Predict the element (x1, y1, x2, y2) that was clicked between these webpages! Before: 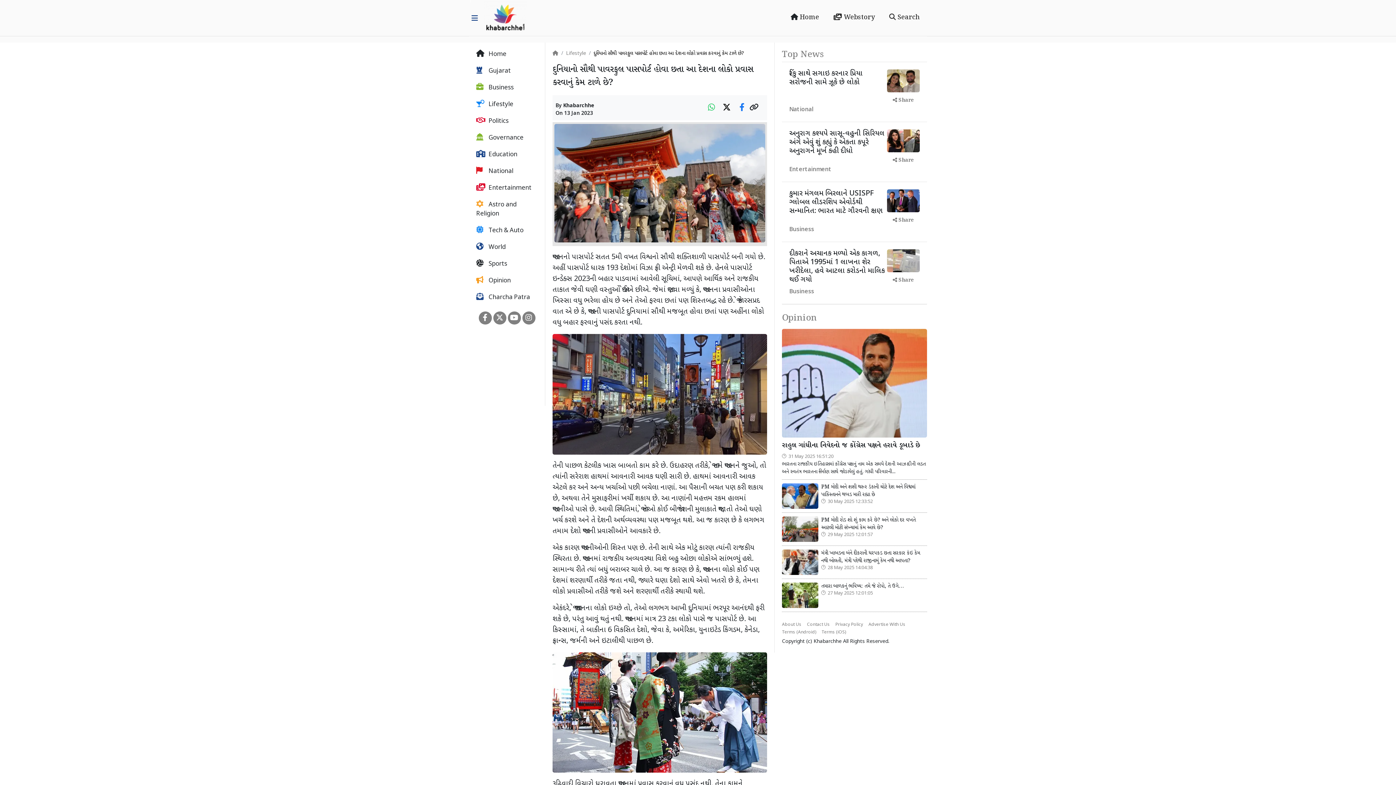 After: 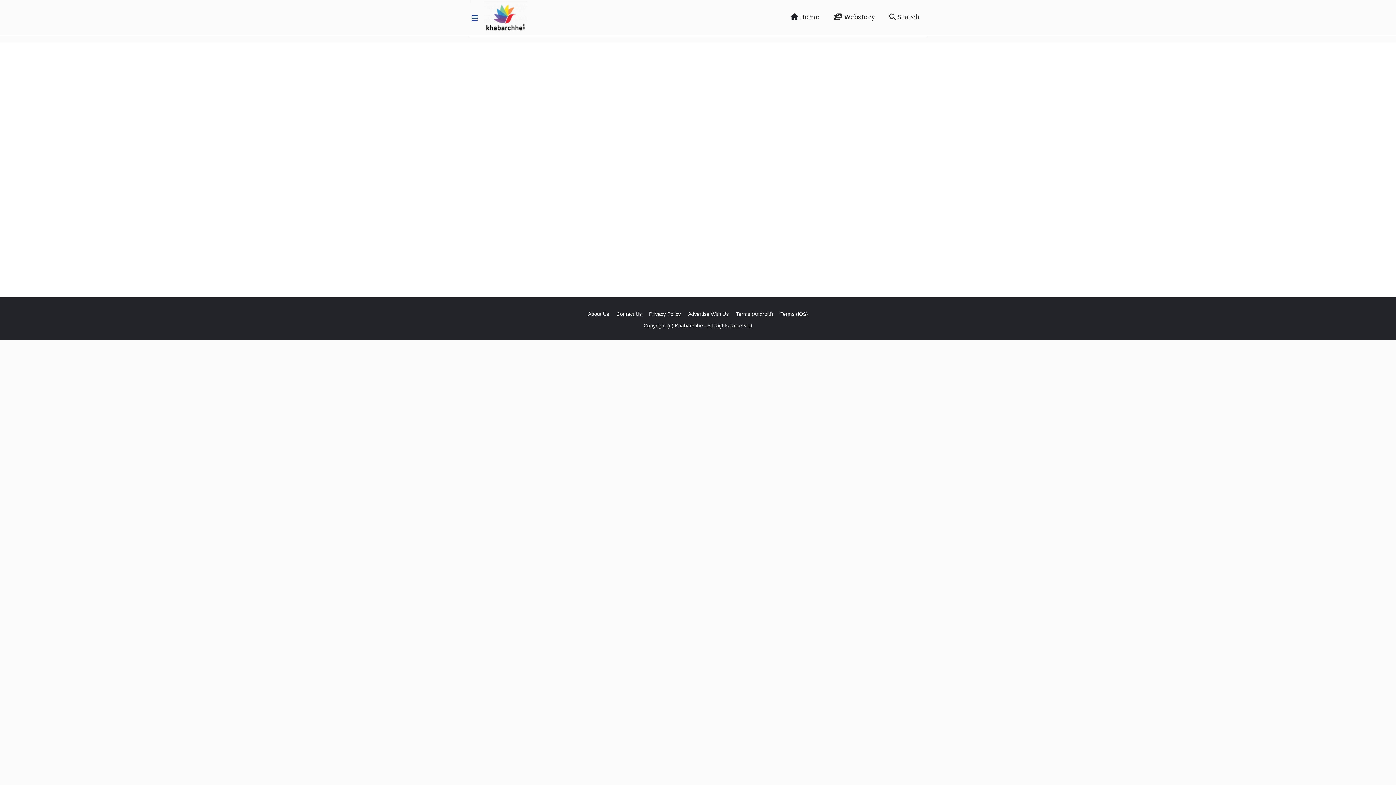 Action: label:  Webstory bbox: (833, 12, 874, 22)